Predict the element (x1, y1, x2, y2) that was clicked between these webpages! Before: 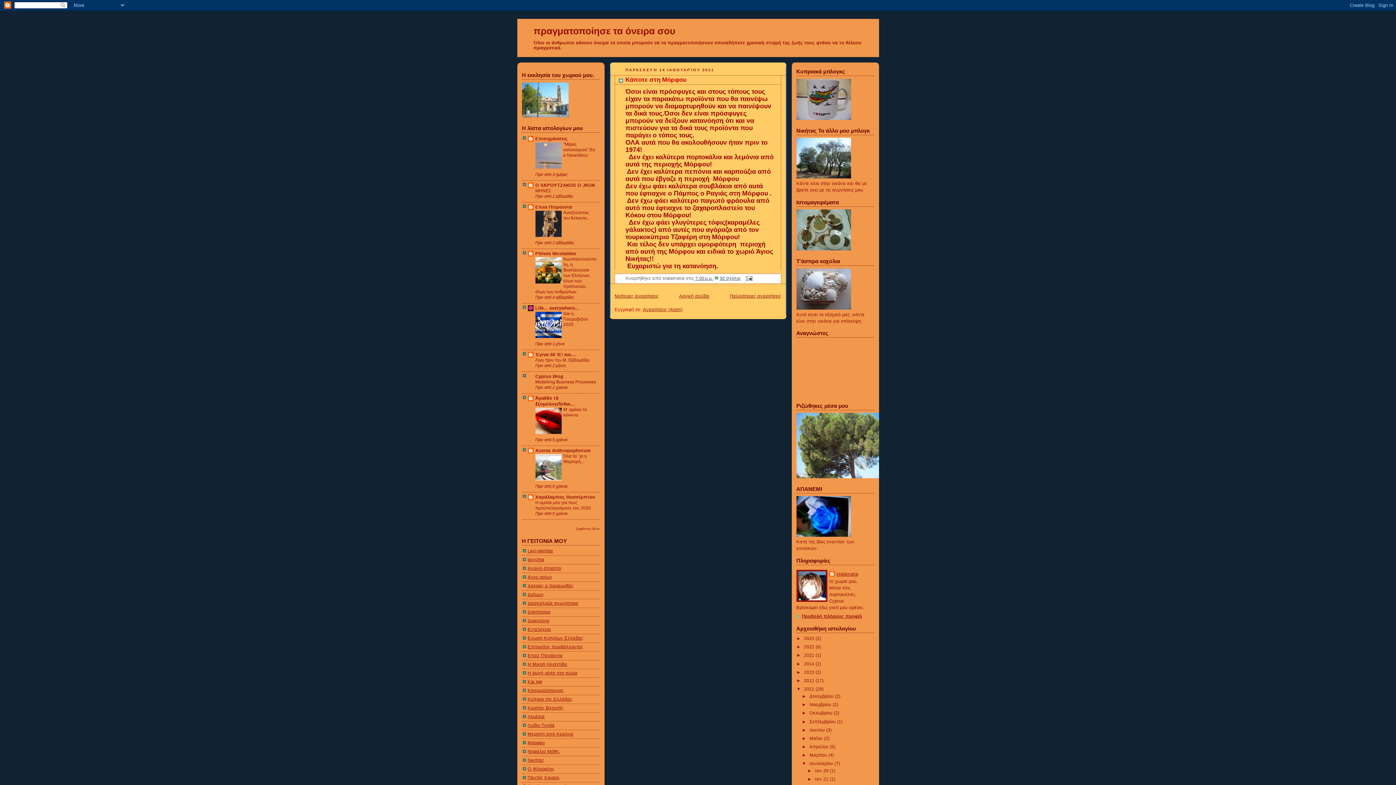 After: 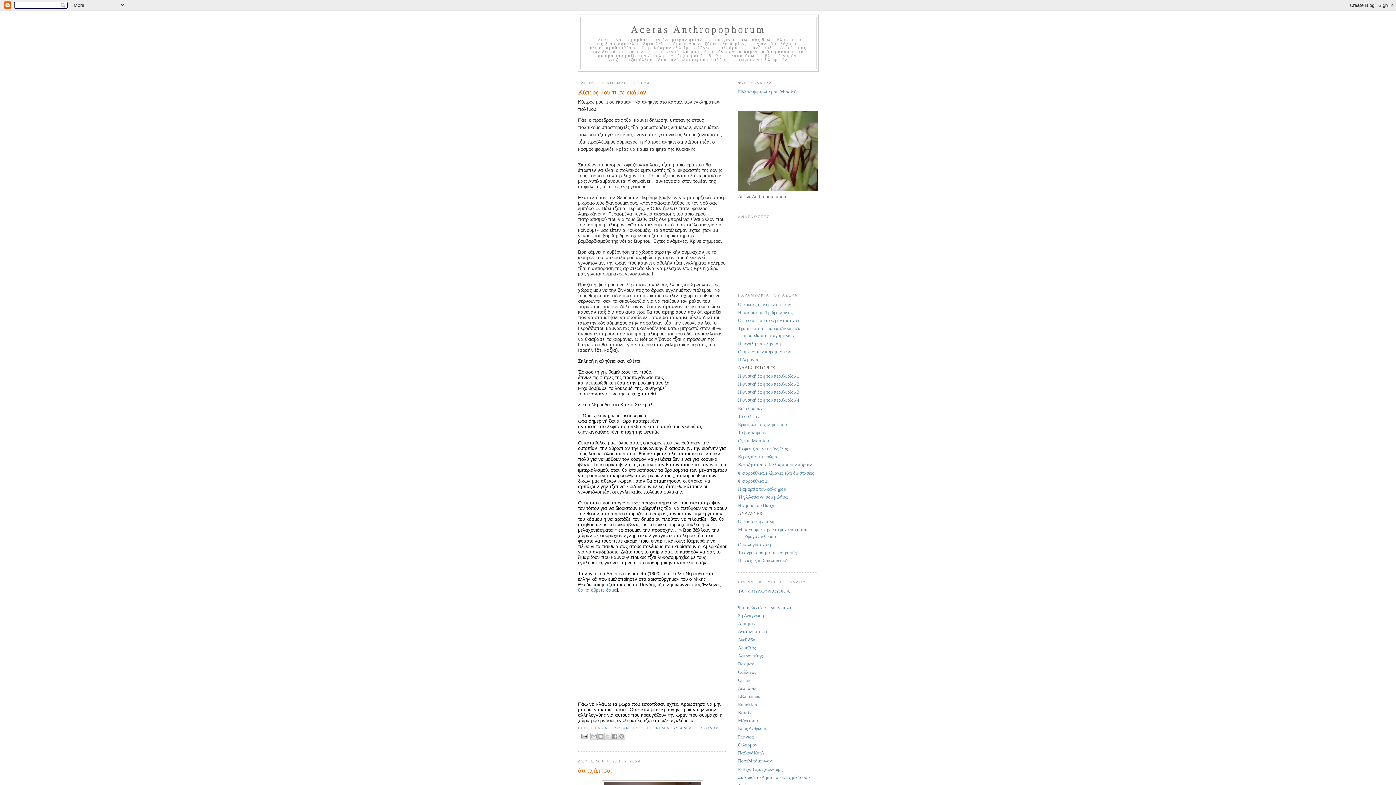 Action: bbox: (527, 583, 573, 588) label: Ασερας ο παραμυθάς